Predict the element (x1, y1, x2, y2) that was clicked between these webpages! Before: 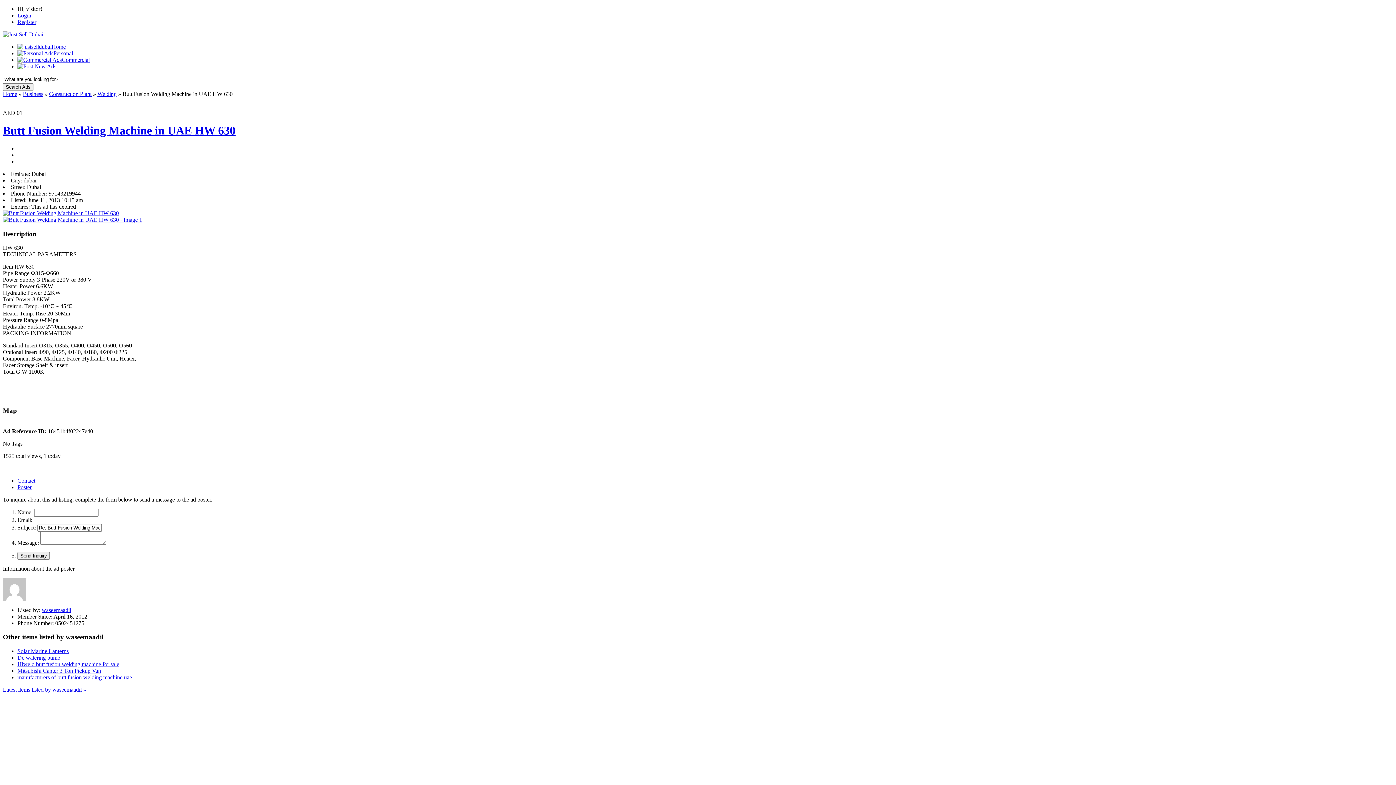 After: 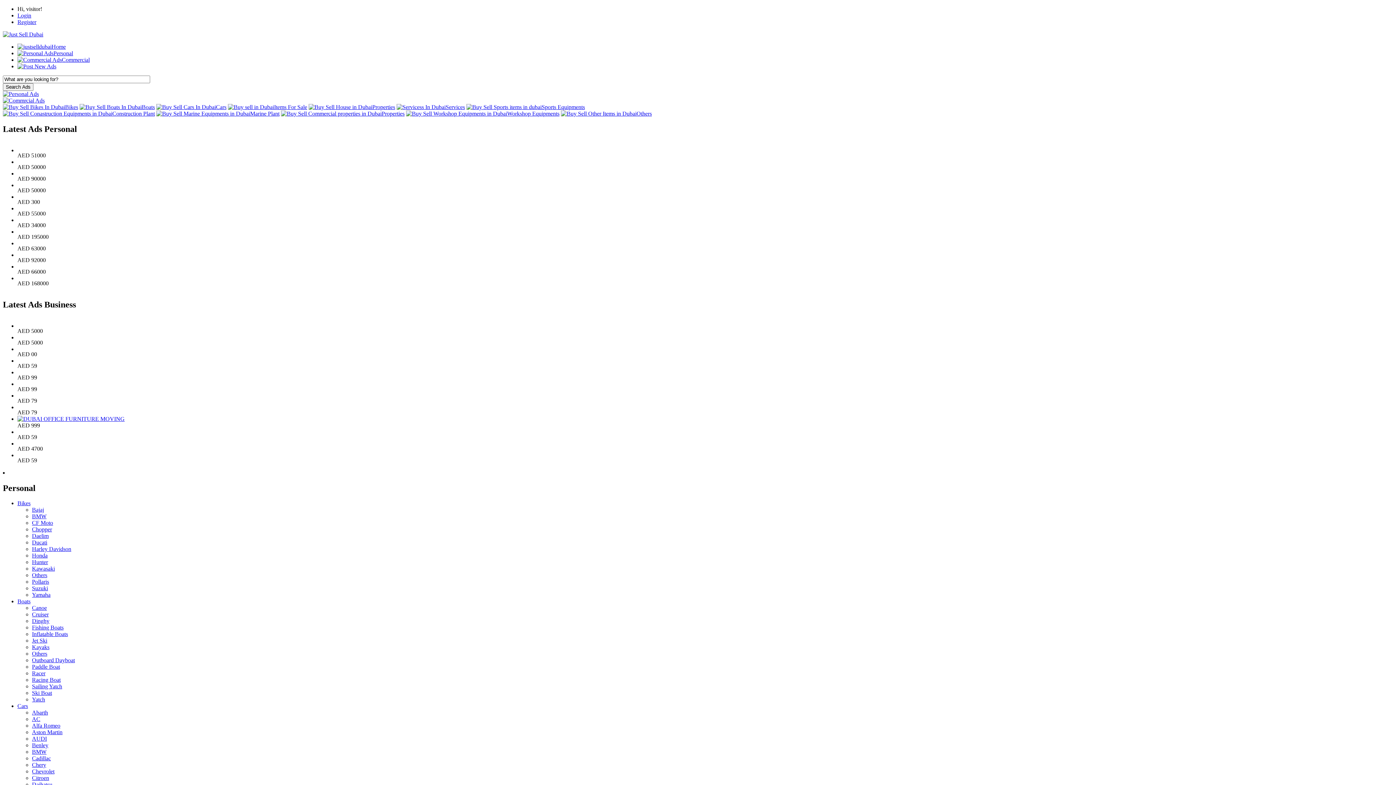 Action: bbox: (2, 90, 17, 97) label: Home